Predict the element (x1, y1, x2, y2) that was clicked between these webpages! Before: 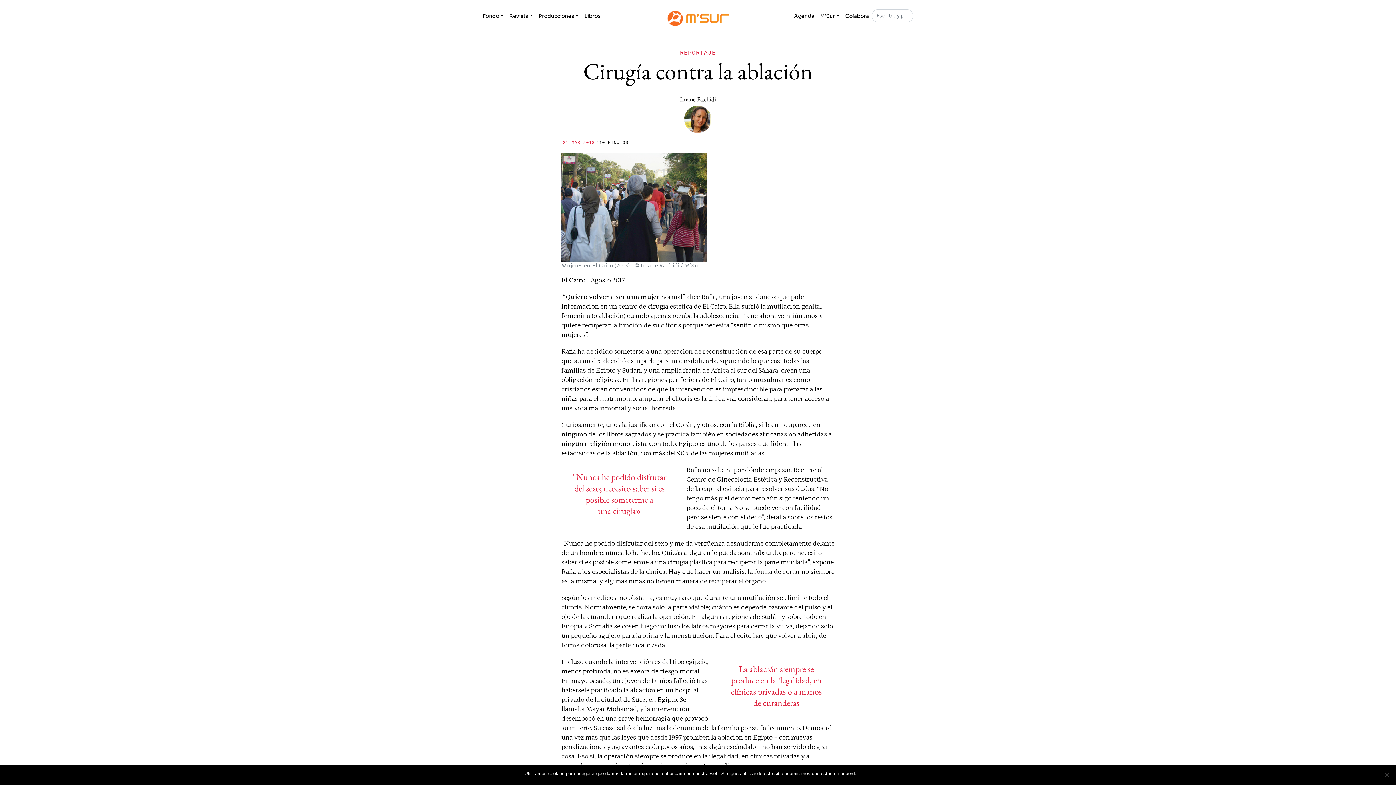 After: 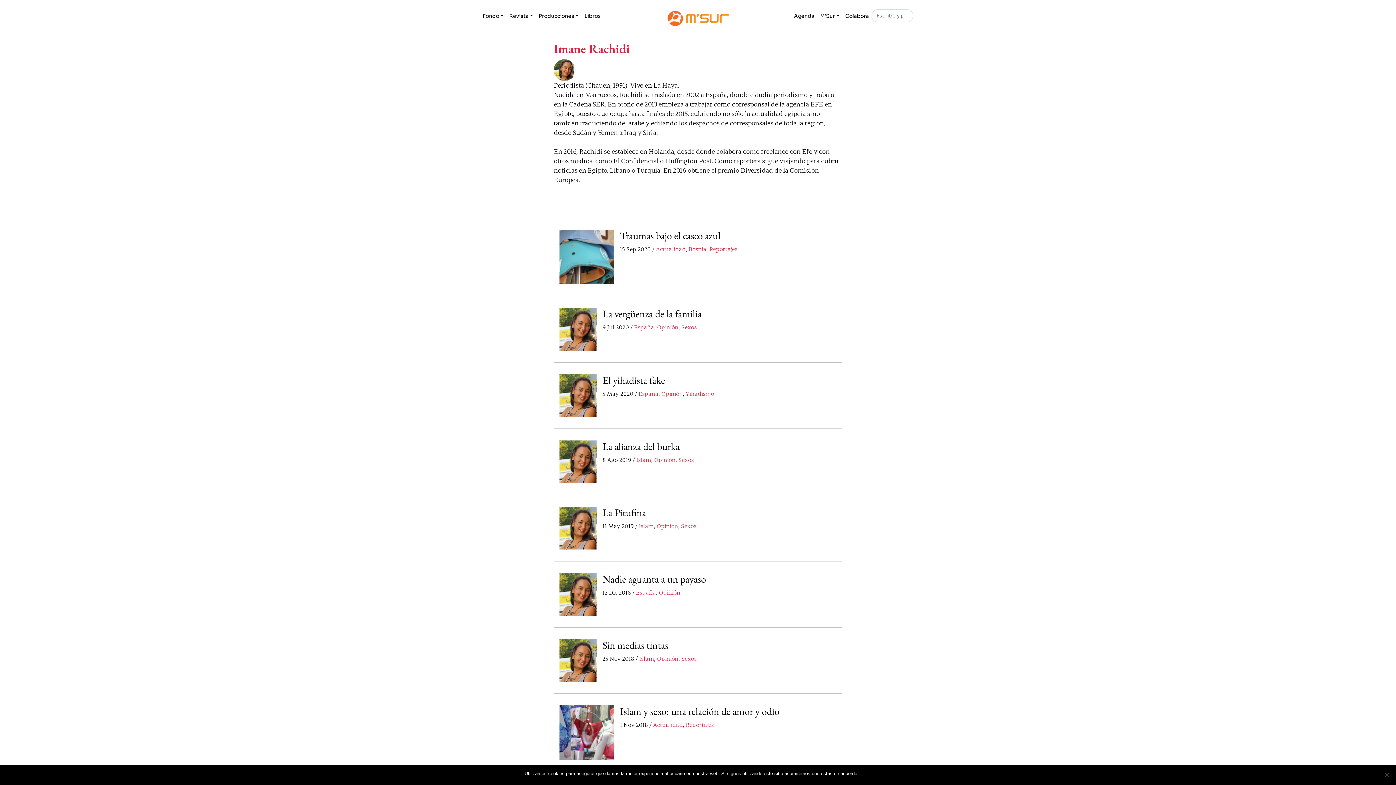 Action: label: Imane Rachidi bbox: (680, 95, 716, 103)